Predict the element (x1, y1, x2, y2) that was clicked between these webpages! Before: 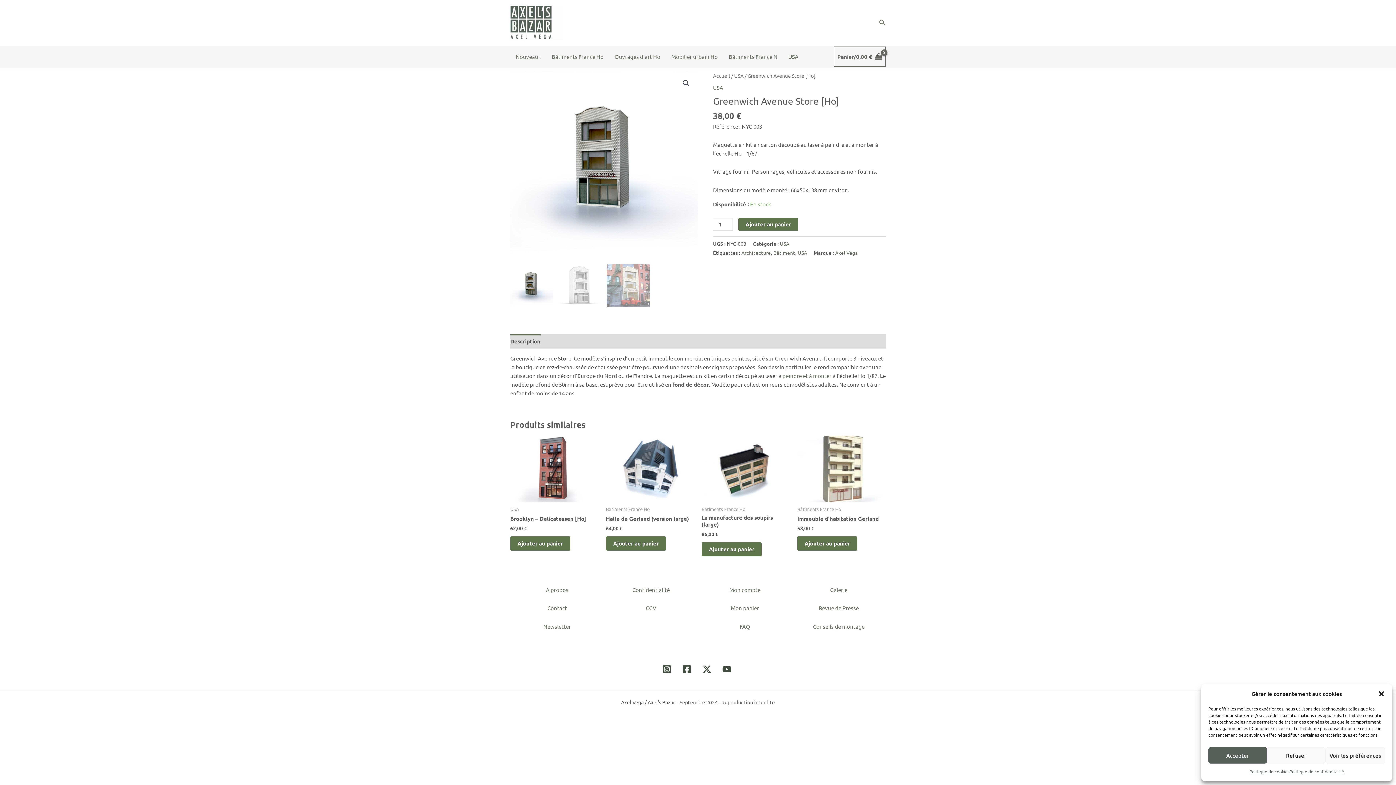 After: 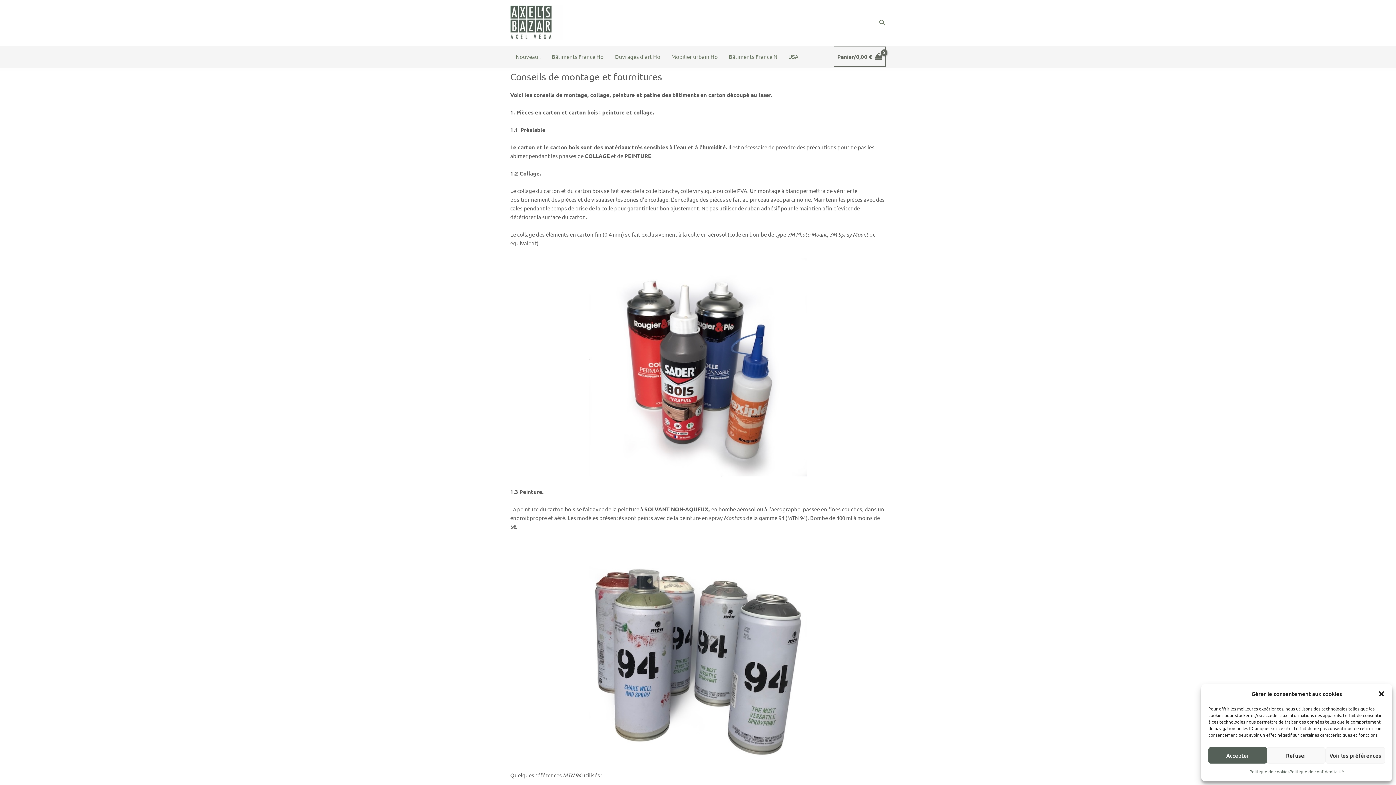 Action: label: Conseils de montage bbox: (813, 623, 864, 630)